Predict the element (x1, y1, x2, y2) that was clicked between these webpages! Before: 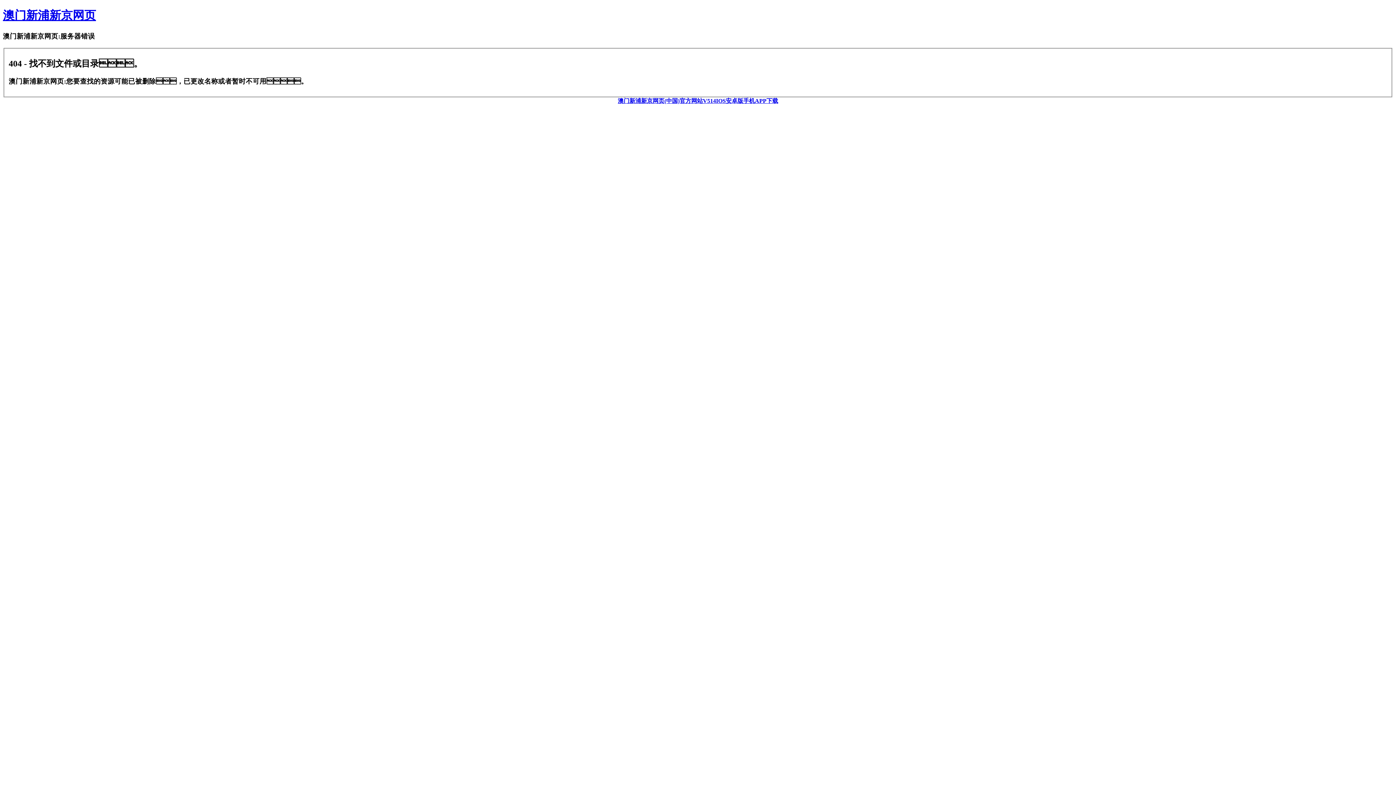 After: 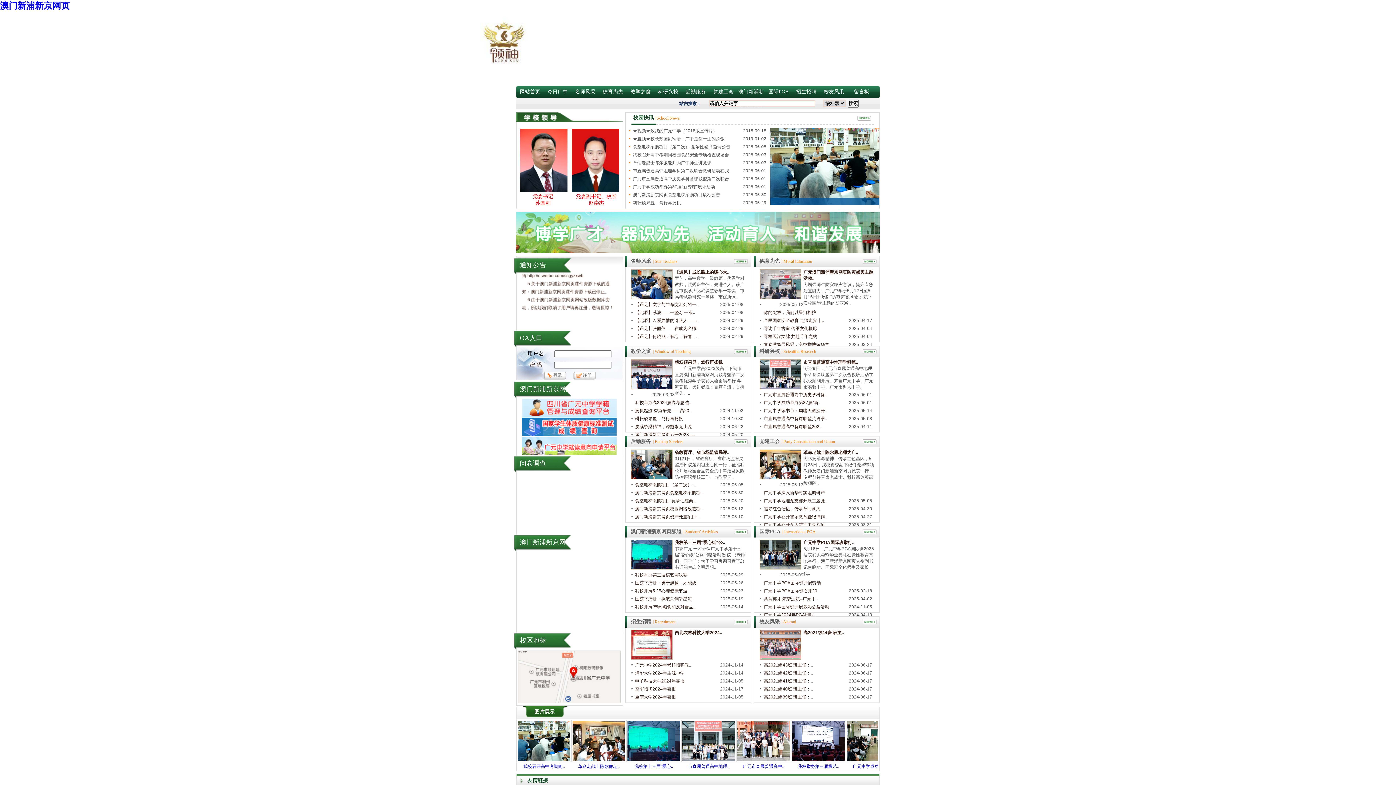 Action: bbox: (2, 8, 96, 21) label: 澳门新浦新京网页